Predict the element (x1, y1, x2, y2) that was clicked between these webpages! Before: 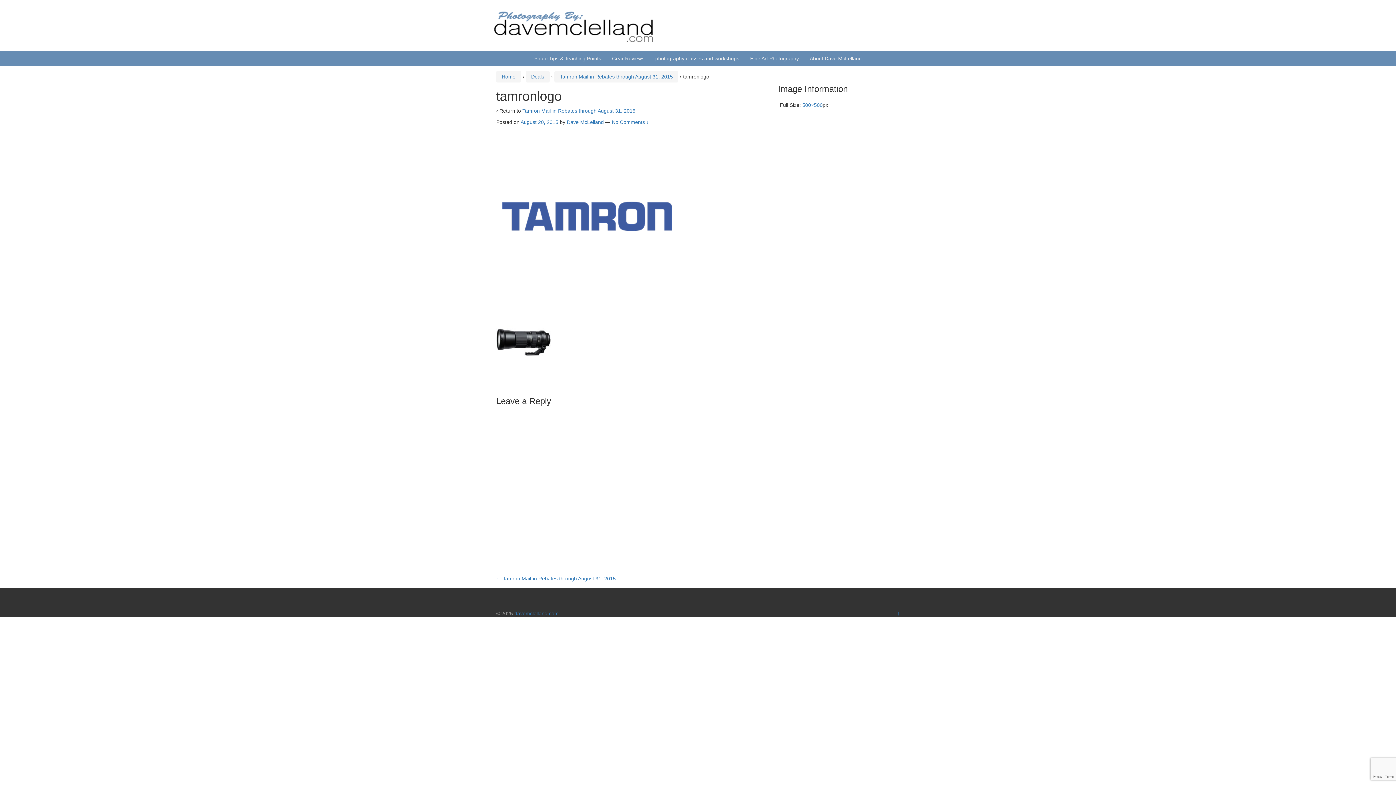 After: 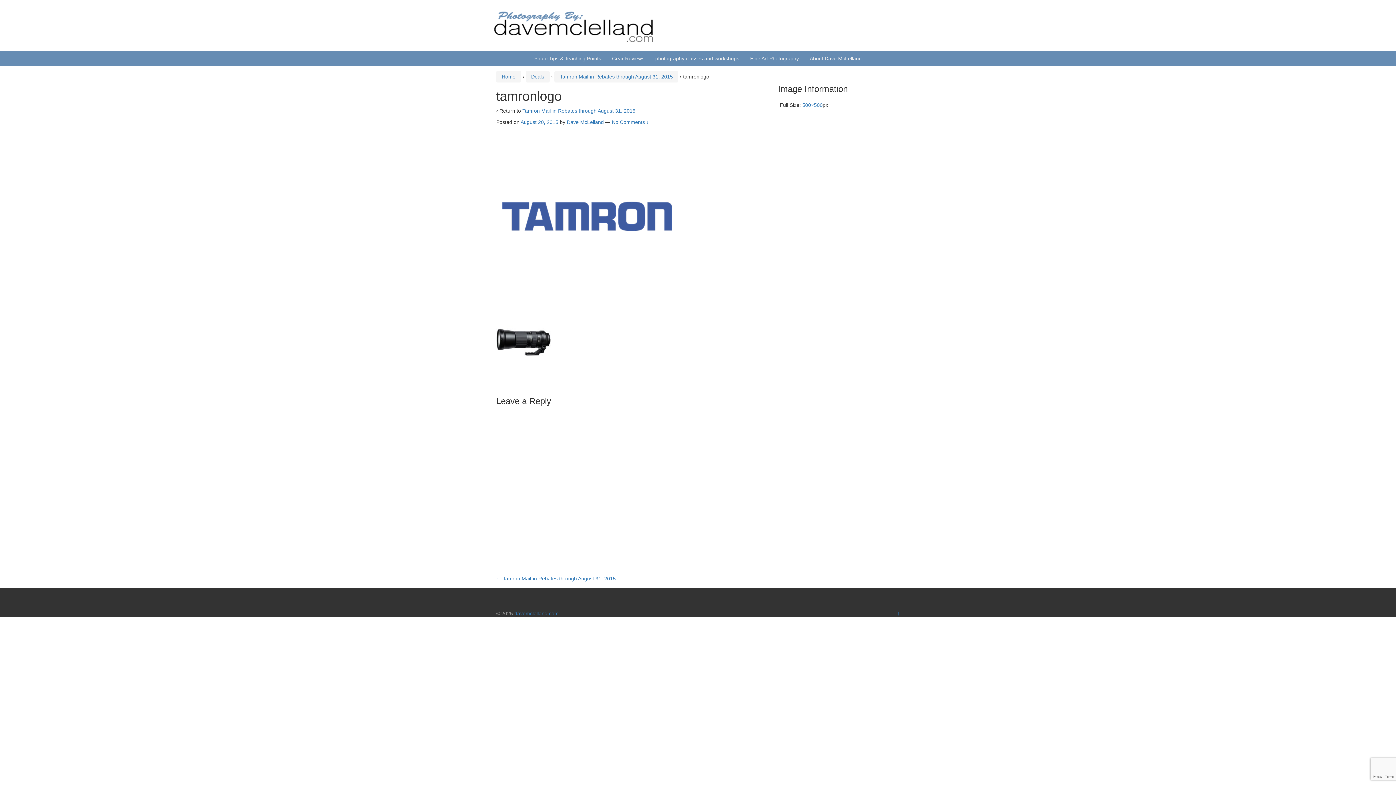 Action: bbox: (520, 119, 558, 125) label: August 20, 2015